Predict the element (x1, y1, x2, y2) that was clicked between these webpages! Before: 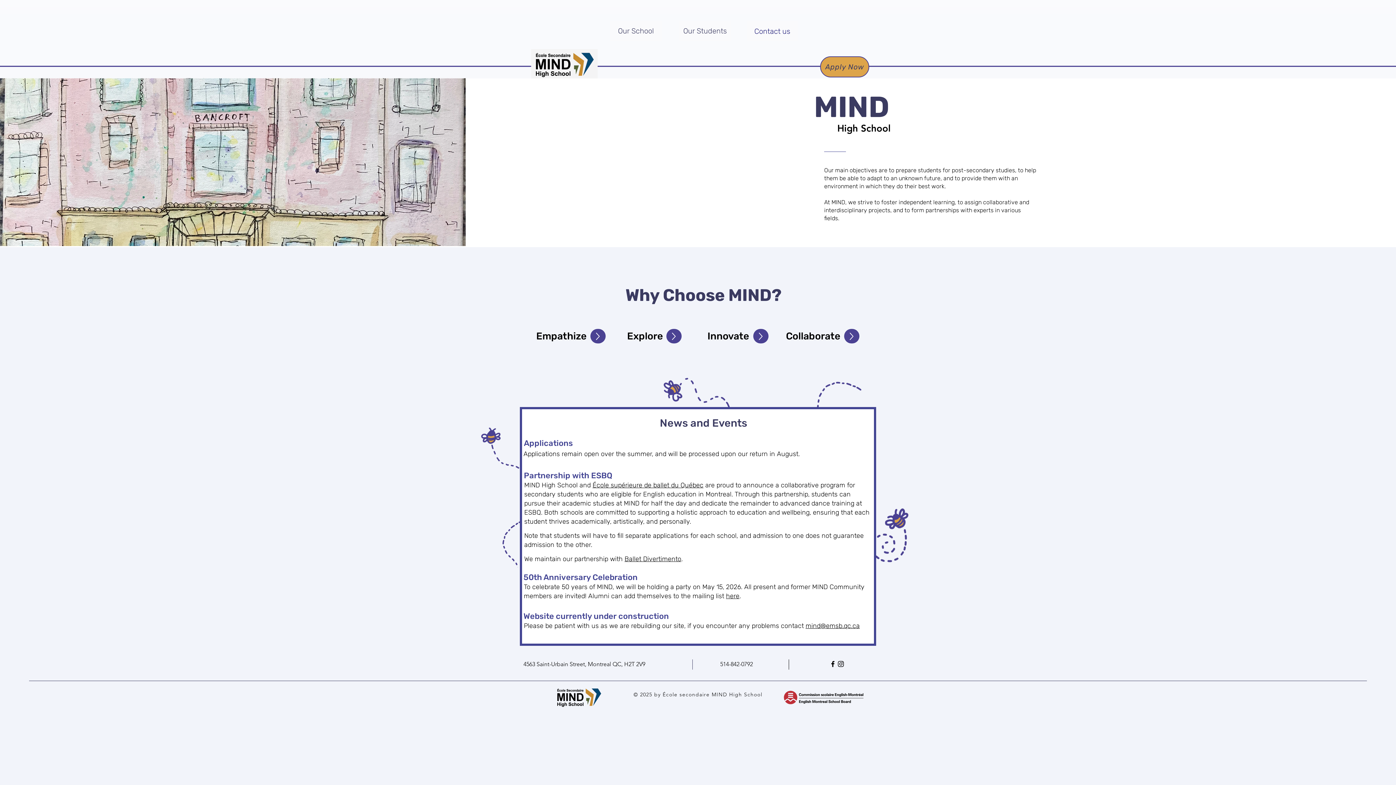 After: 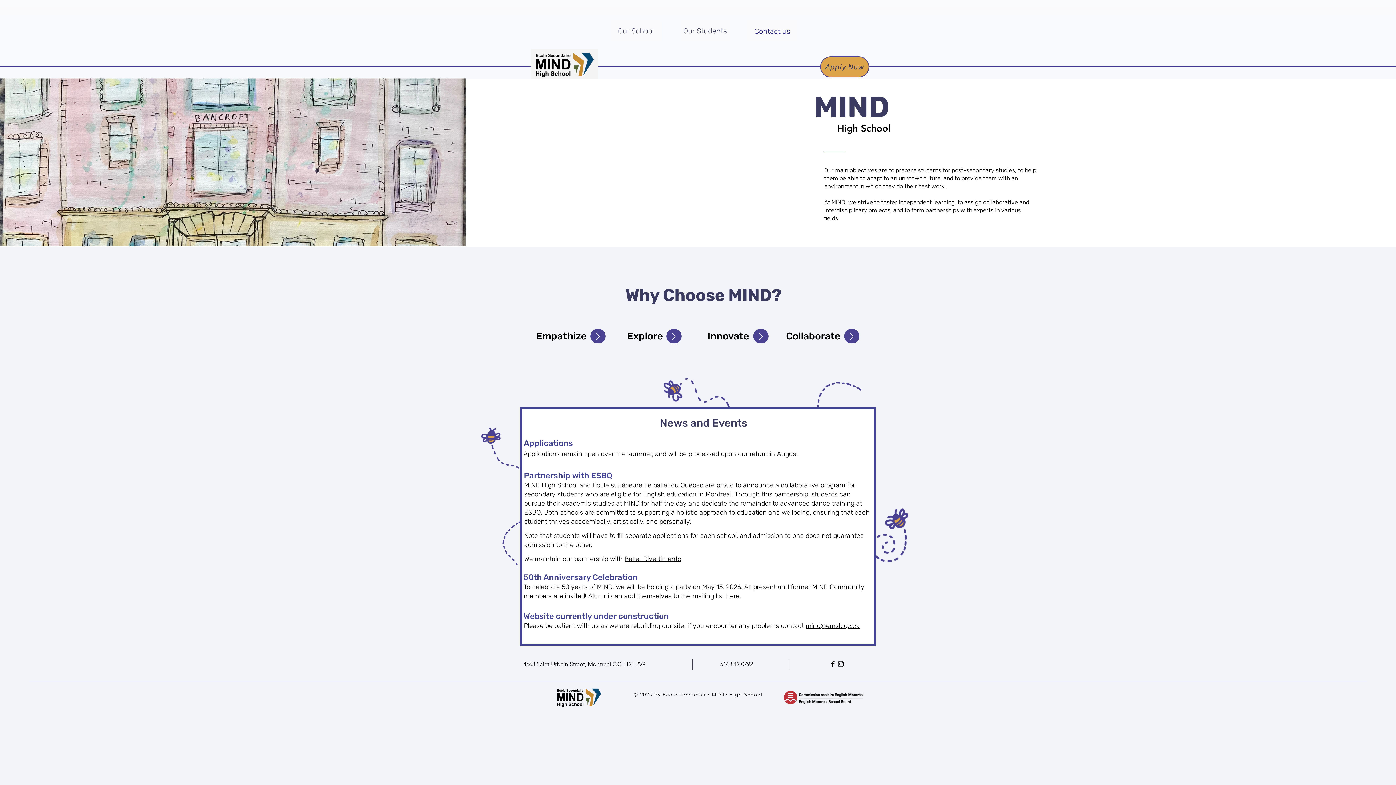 Action: label: Up bbox: (666, 329, 681, 343)